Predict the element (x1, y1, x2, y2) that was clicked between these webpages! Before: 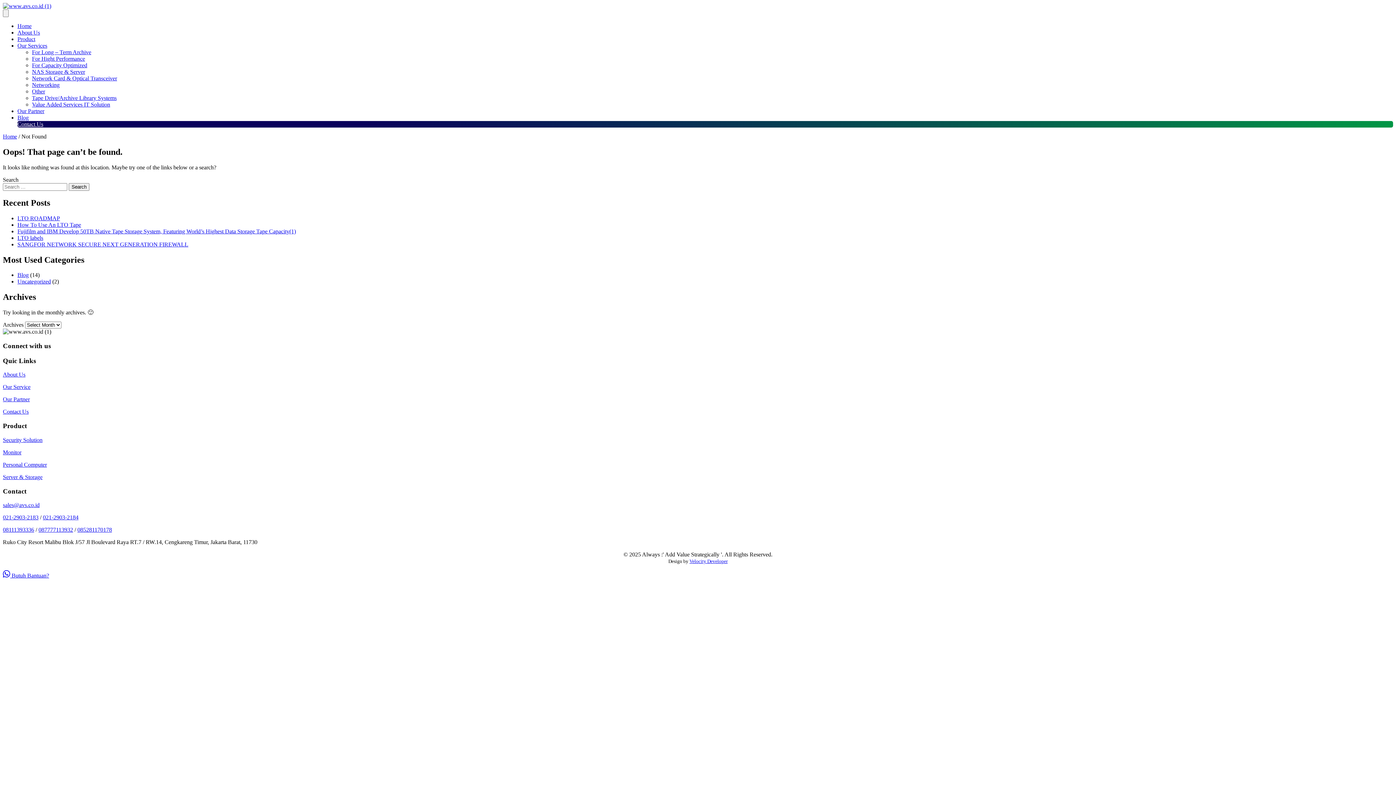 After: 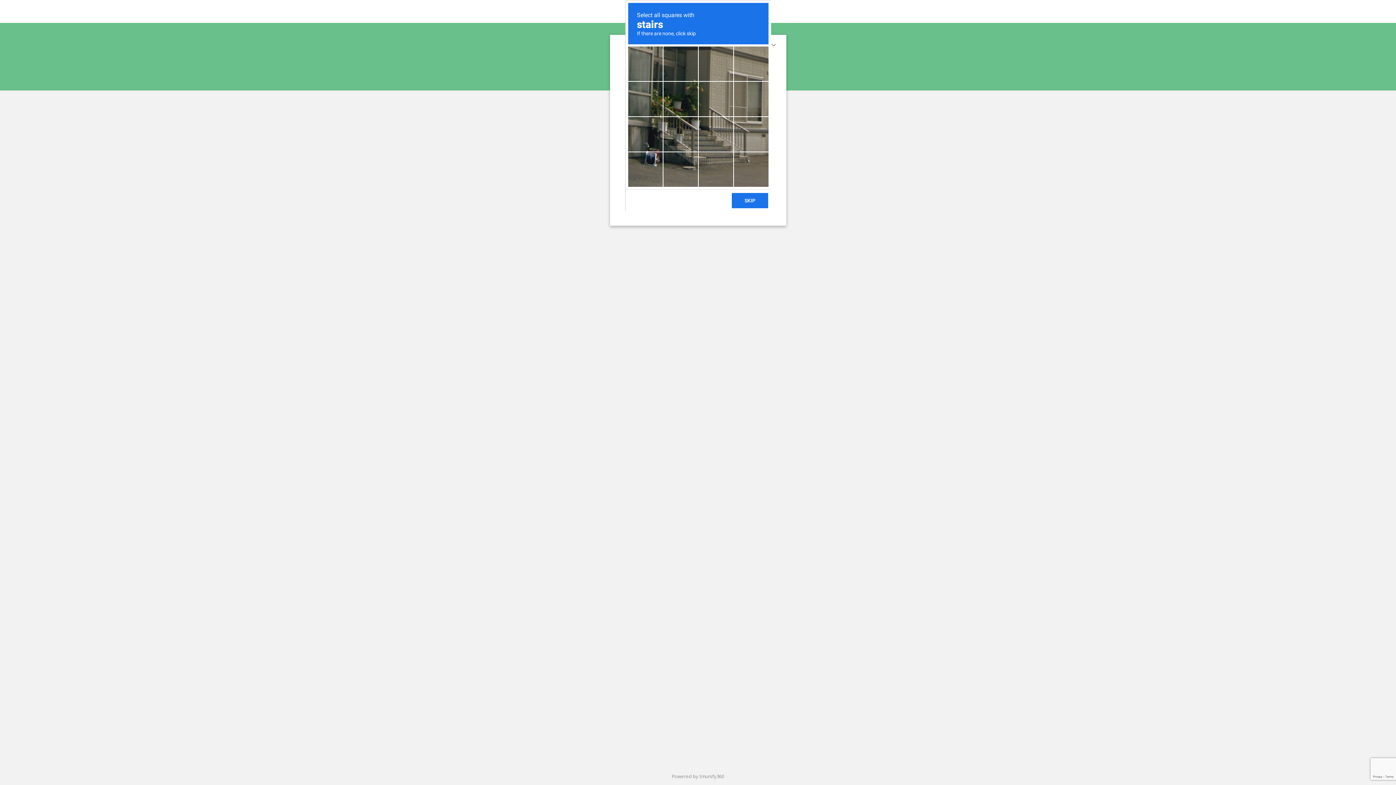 Action: label: Security Solution bbox: (2, 437, 42, 443)